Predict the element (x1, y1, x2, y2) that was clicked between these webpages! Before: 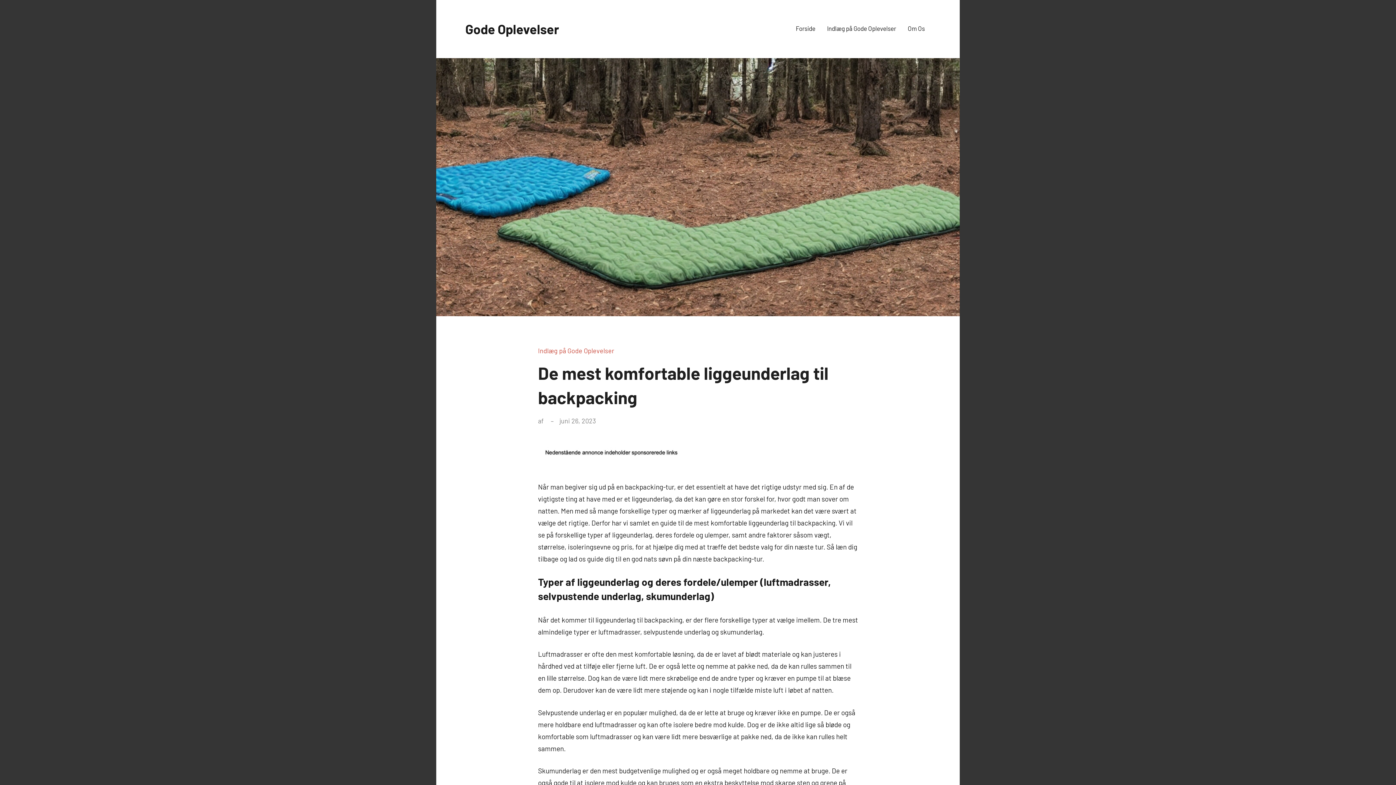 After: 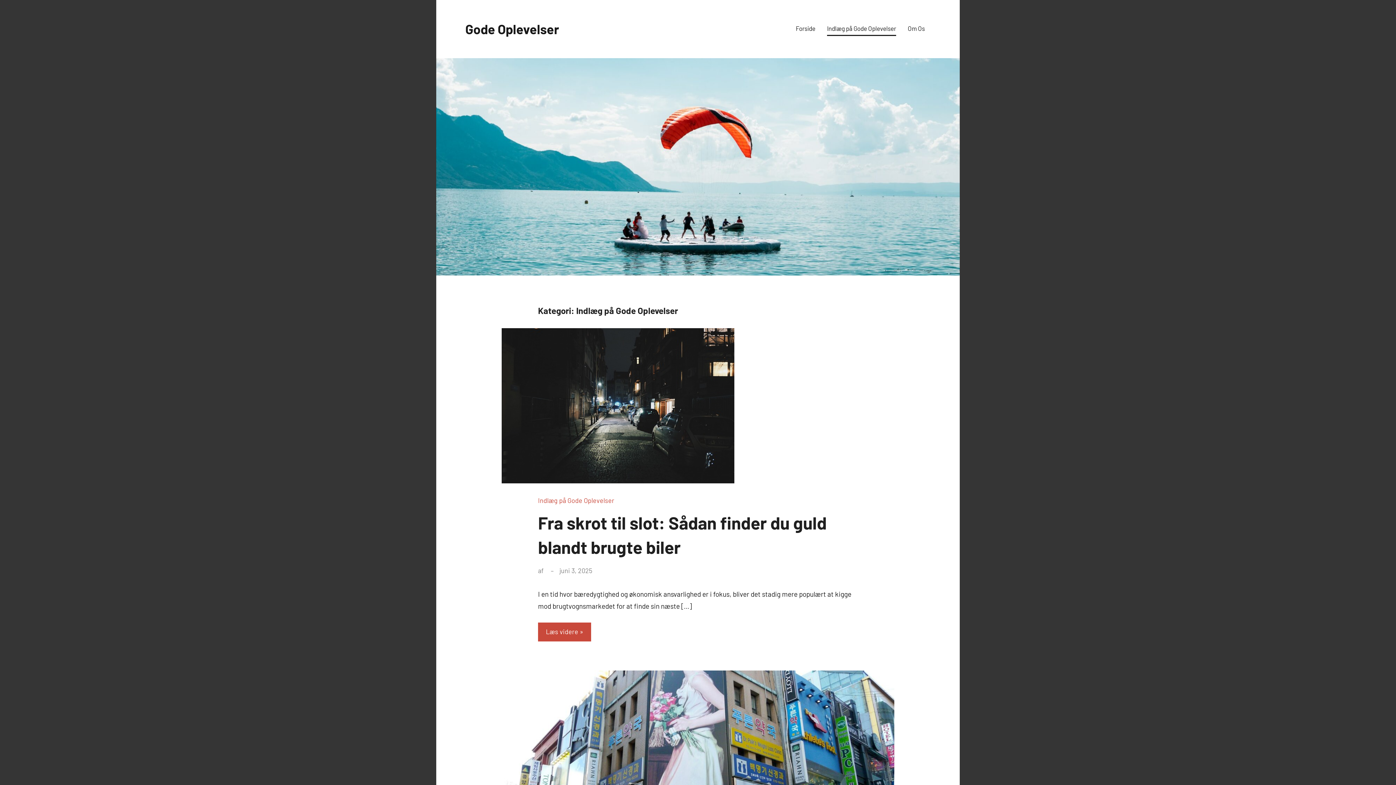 Action: label: Indlæg på Gode Oplevelser bbox: (538, 347, 614, 355)